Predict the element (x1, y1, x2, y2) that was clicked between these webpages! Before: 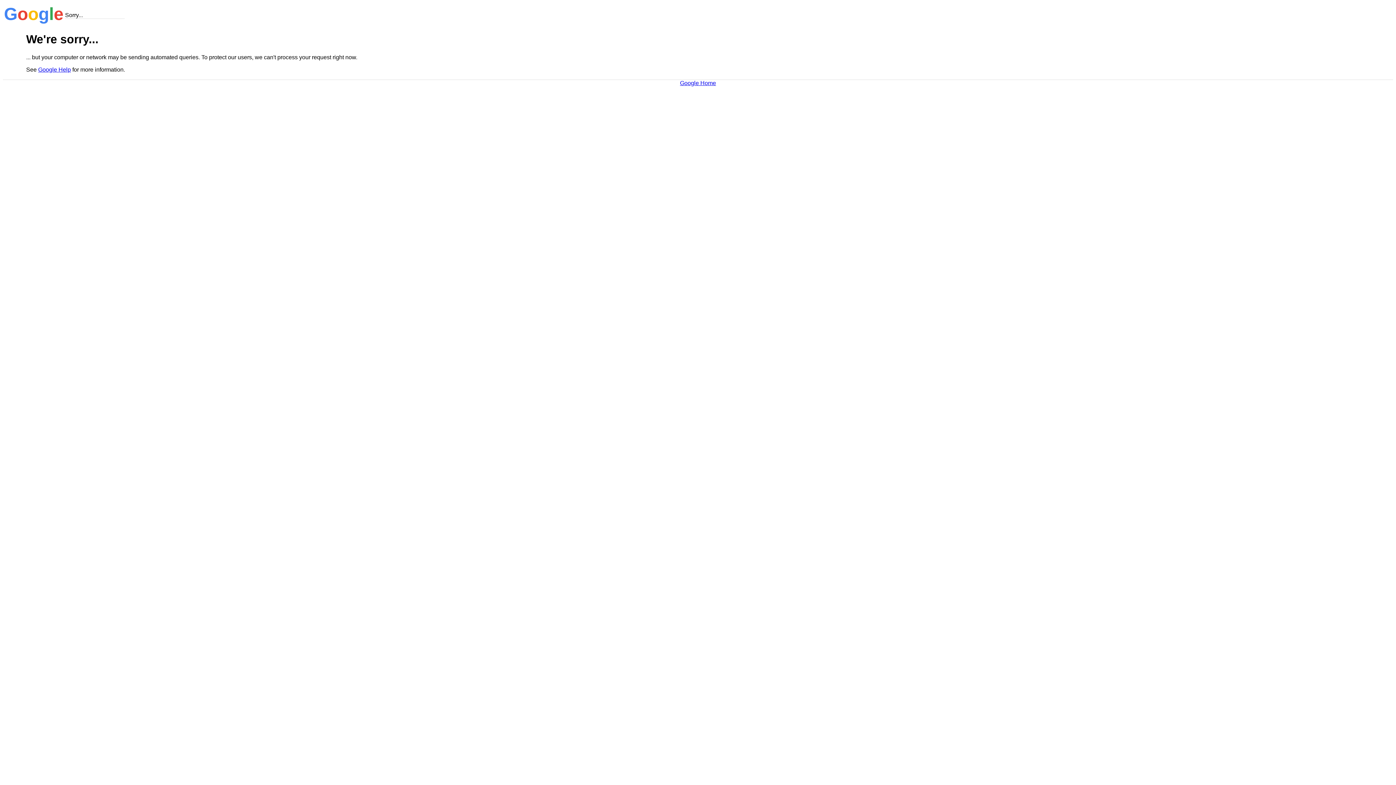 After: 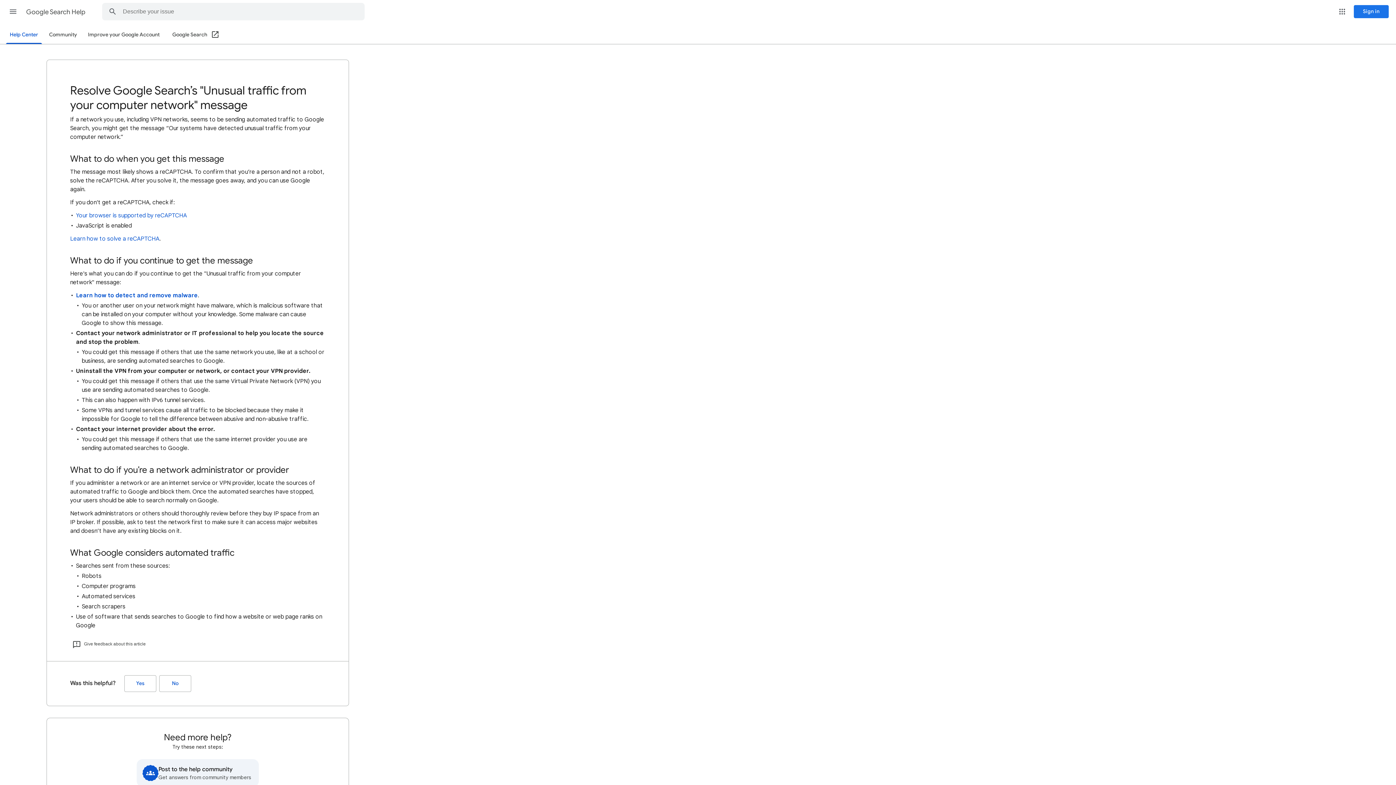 Action: bbox: (38, 66, 70, 72) label: Google Help